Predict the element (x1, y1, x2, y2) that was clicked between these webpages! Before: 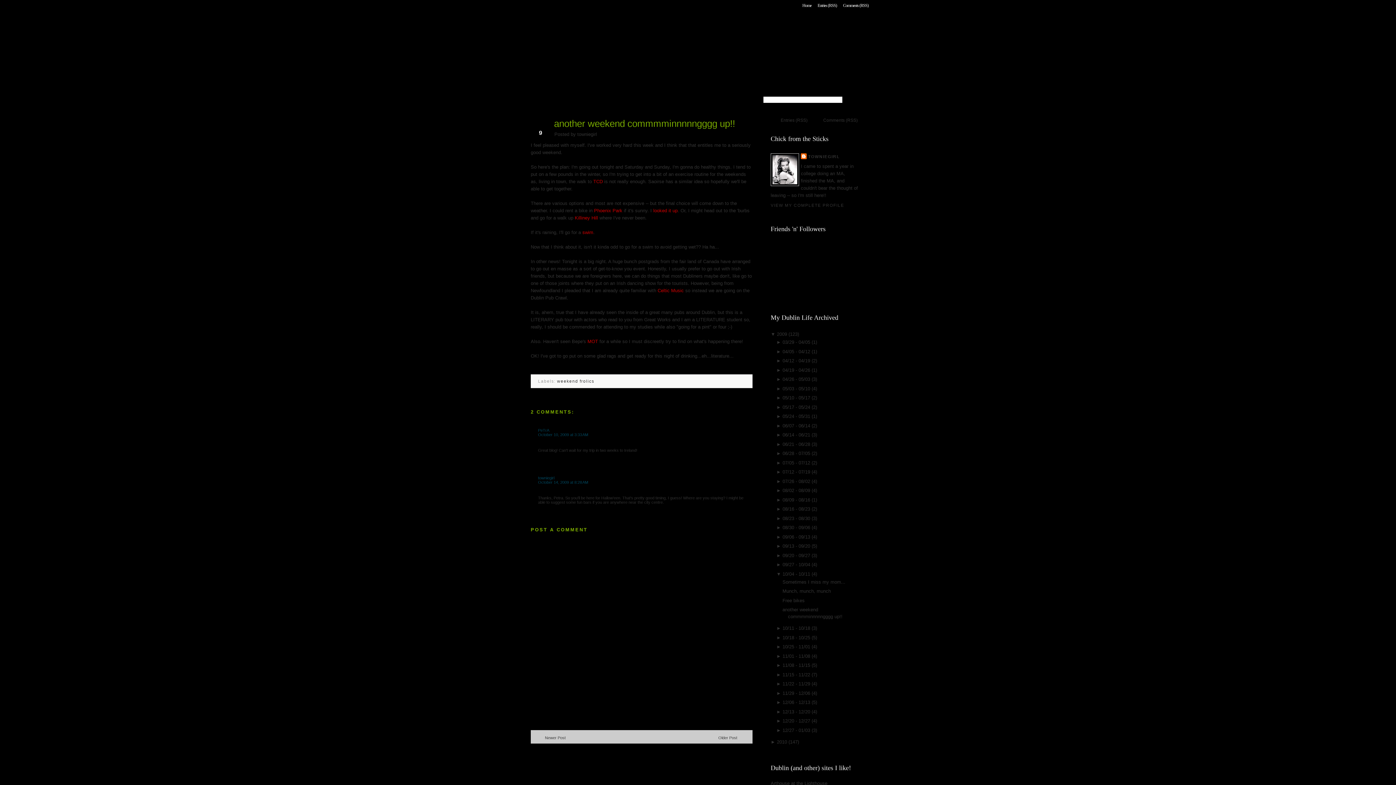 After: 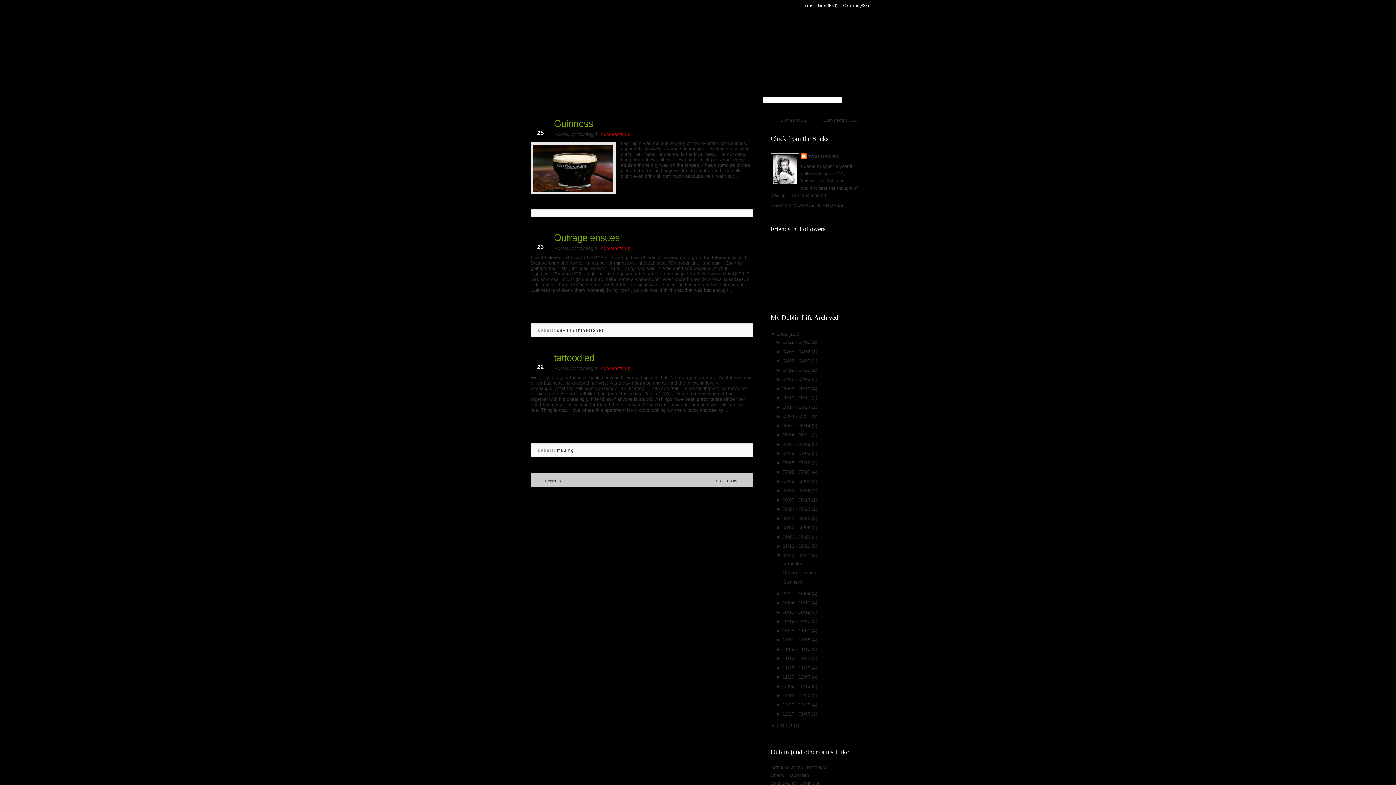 Action: label: 09/20 - 09/27  bbox: (782, 552, 811, 558)